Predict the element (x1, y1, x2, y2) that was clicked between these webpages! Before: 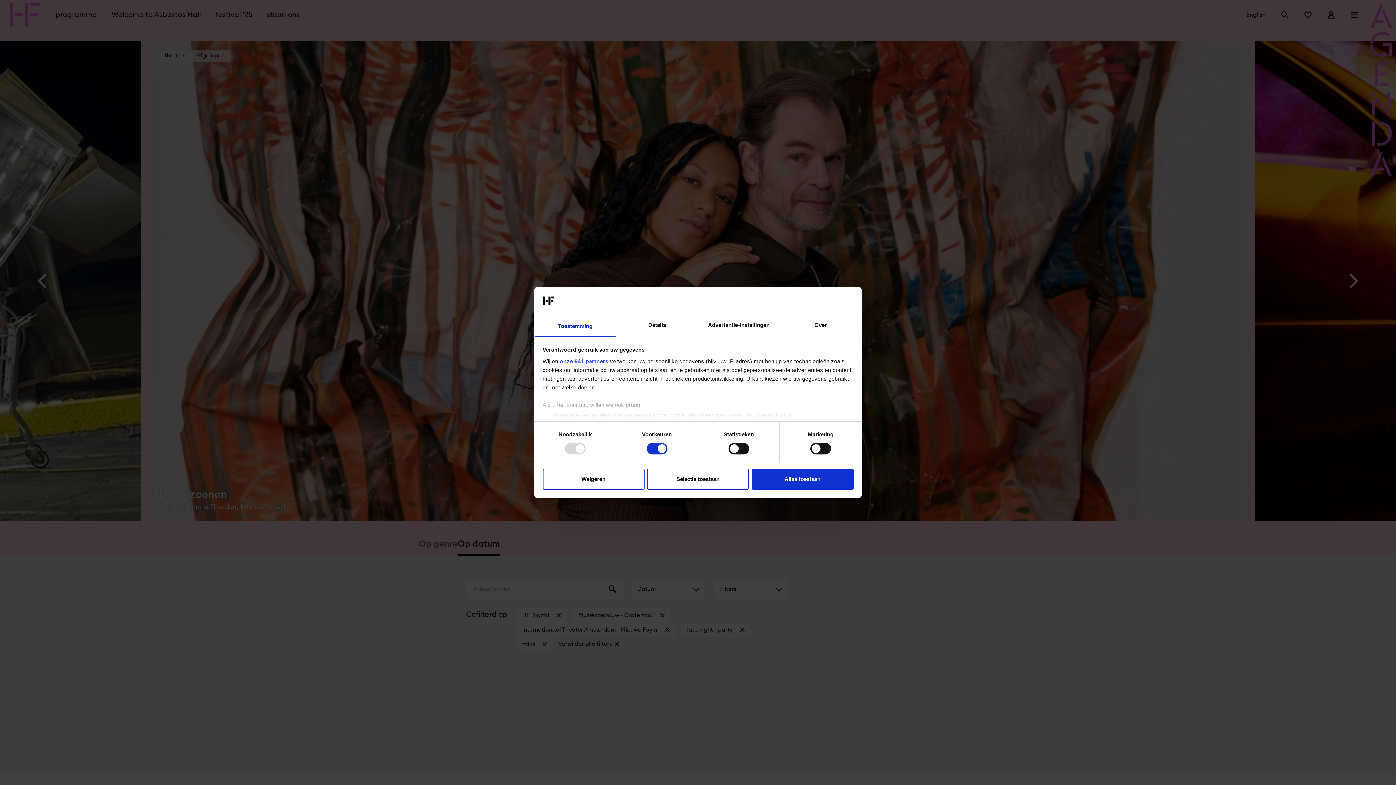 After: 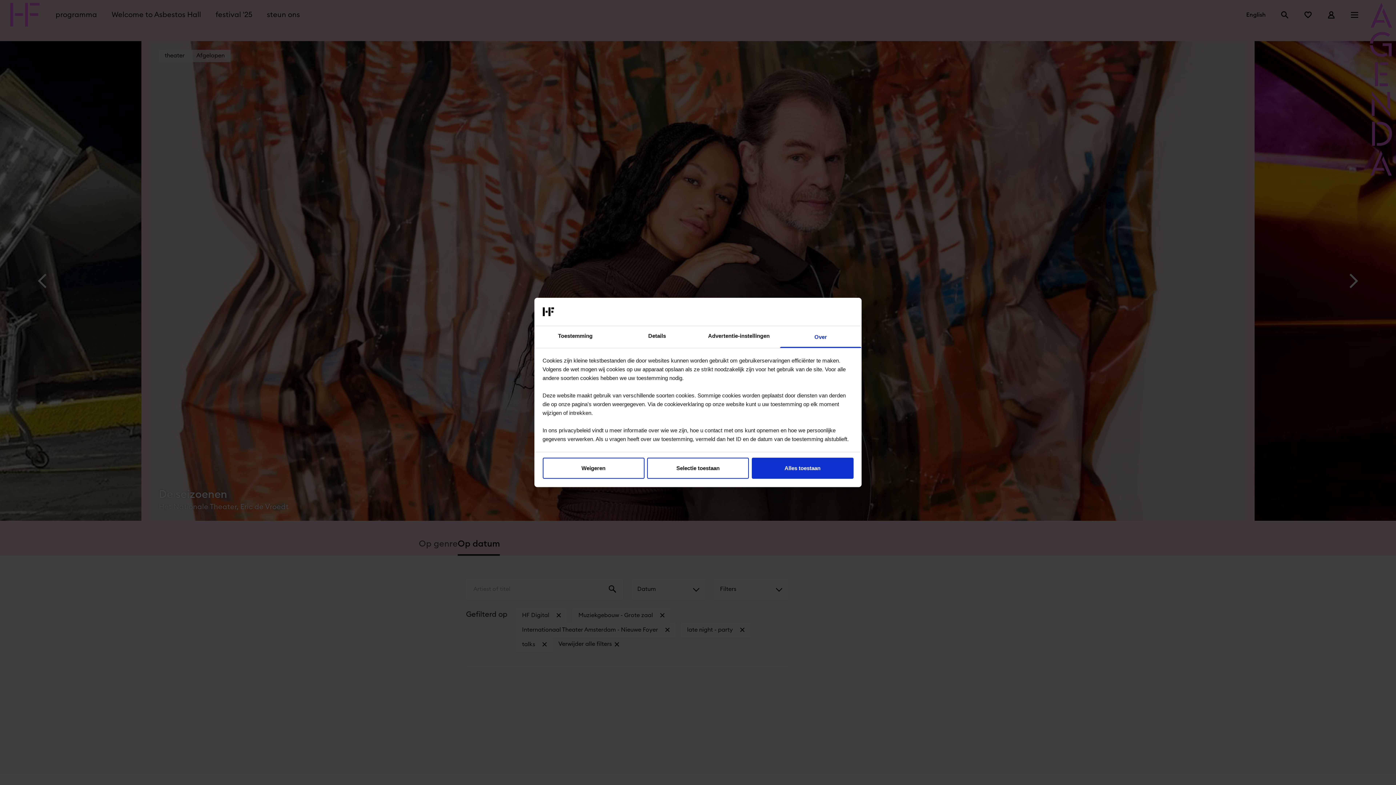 Action: bbox: (780, 315, 861, 337) label: Over